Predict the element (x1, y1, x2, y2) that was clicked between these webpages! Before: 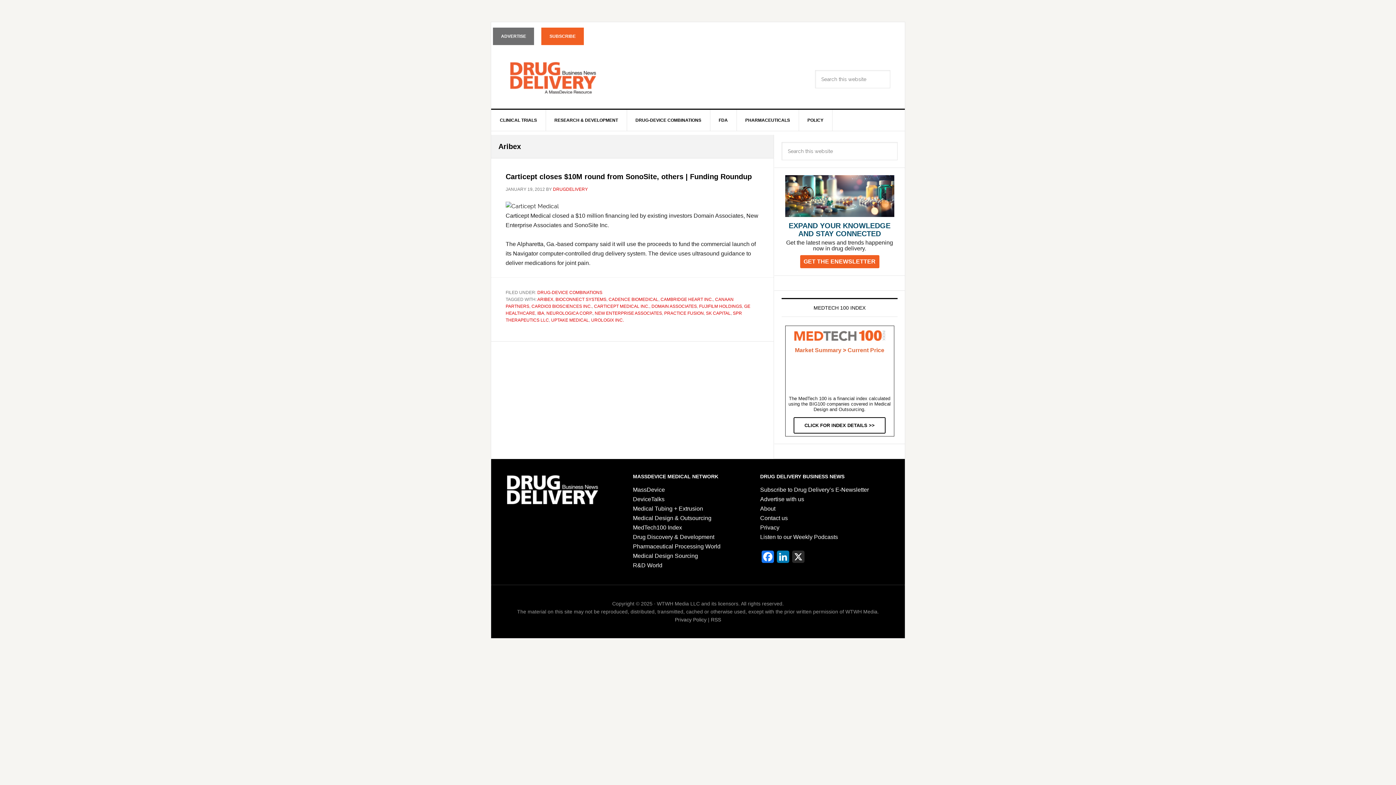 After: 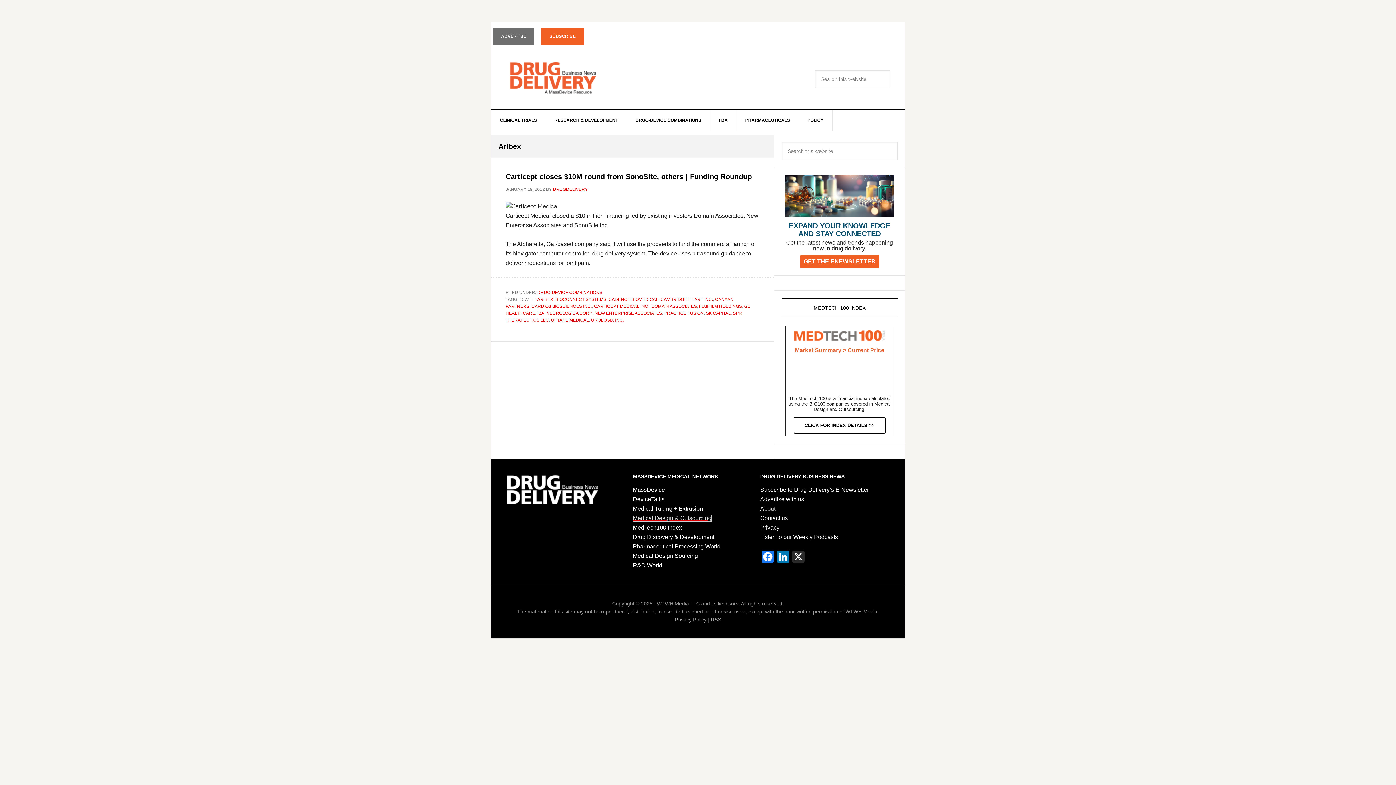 Action: label: Medical Design & Outsourcing bbox: (633, 515, 711, 521)